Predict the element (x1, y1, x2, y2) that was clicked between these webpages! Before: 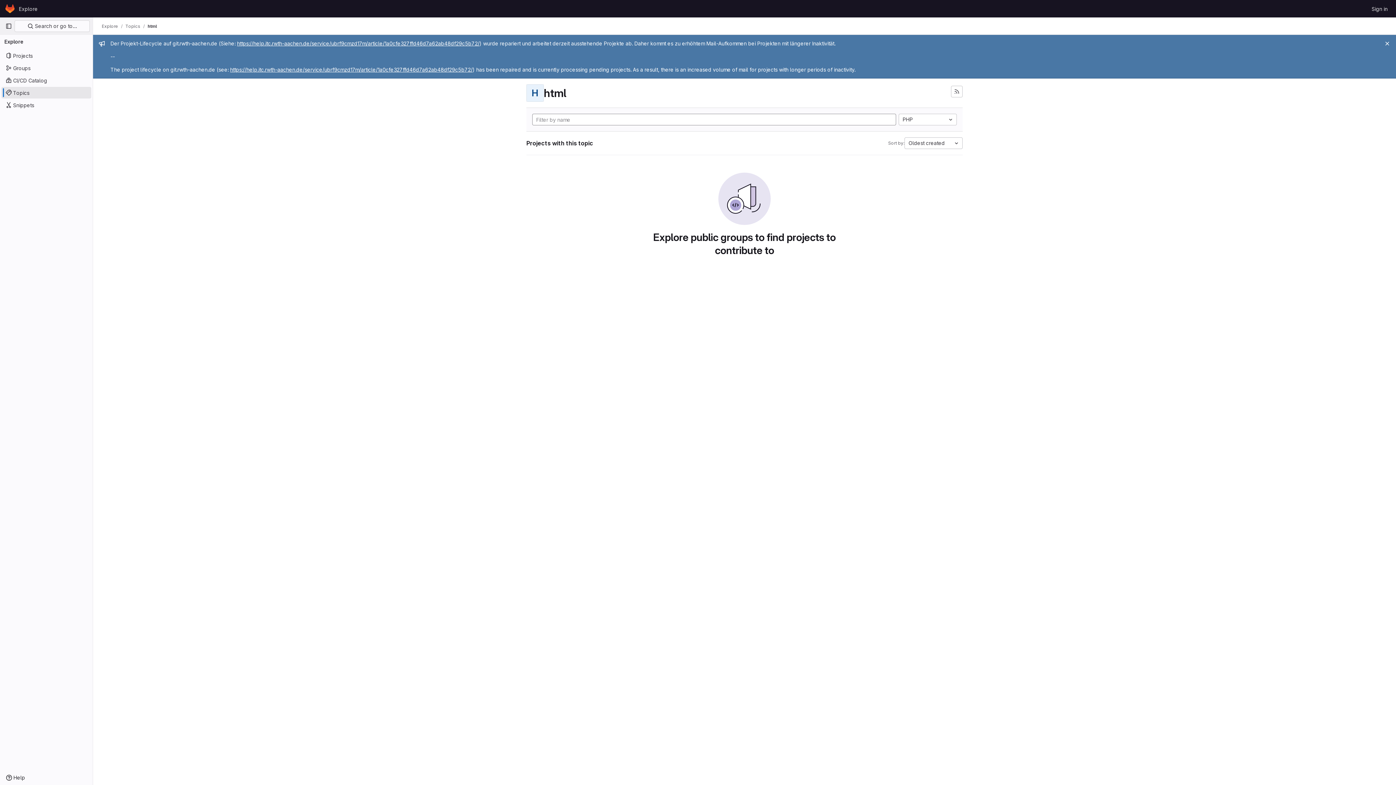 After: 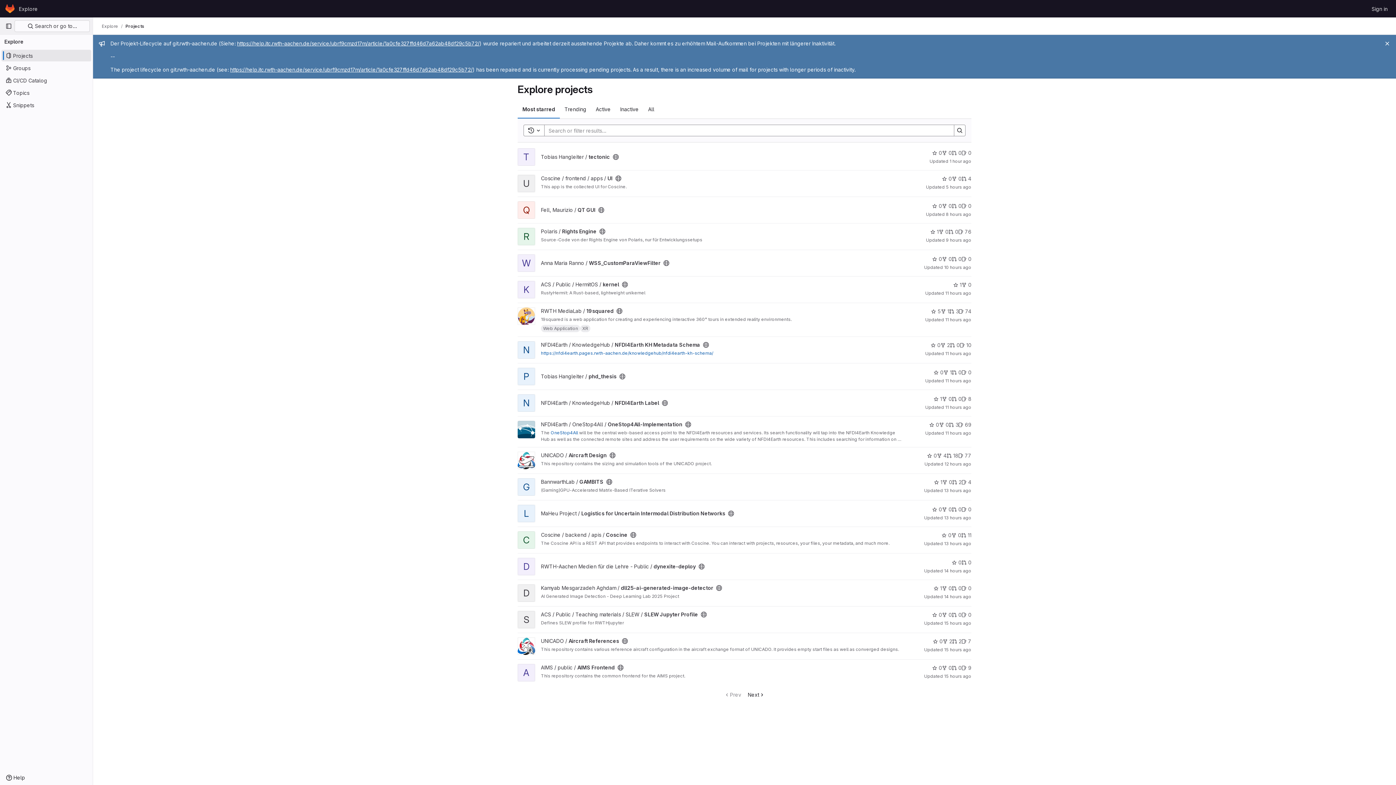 Action: label: Explore bbox: (101, 23, 118, 29)